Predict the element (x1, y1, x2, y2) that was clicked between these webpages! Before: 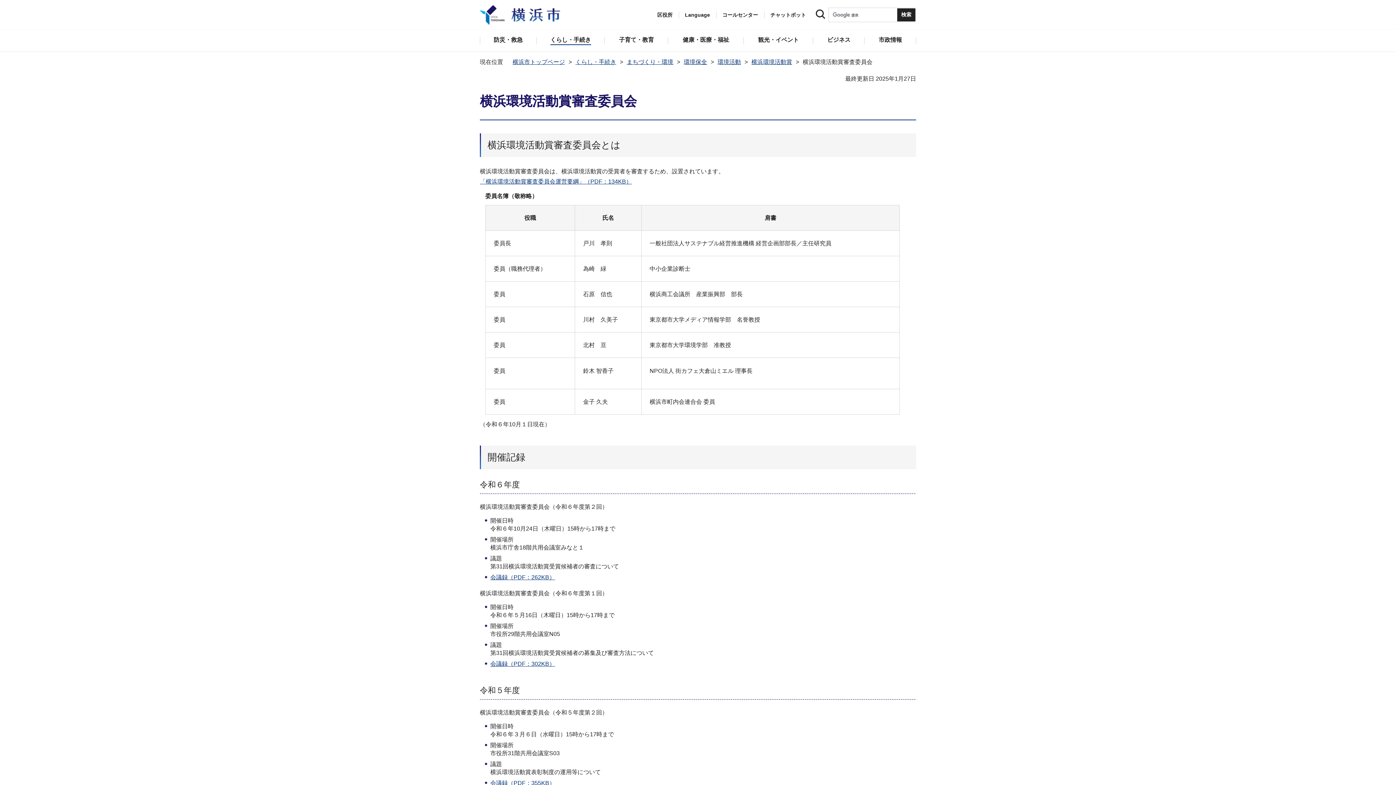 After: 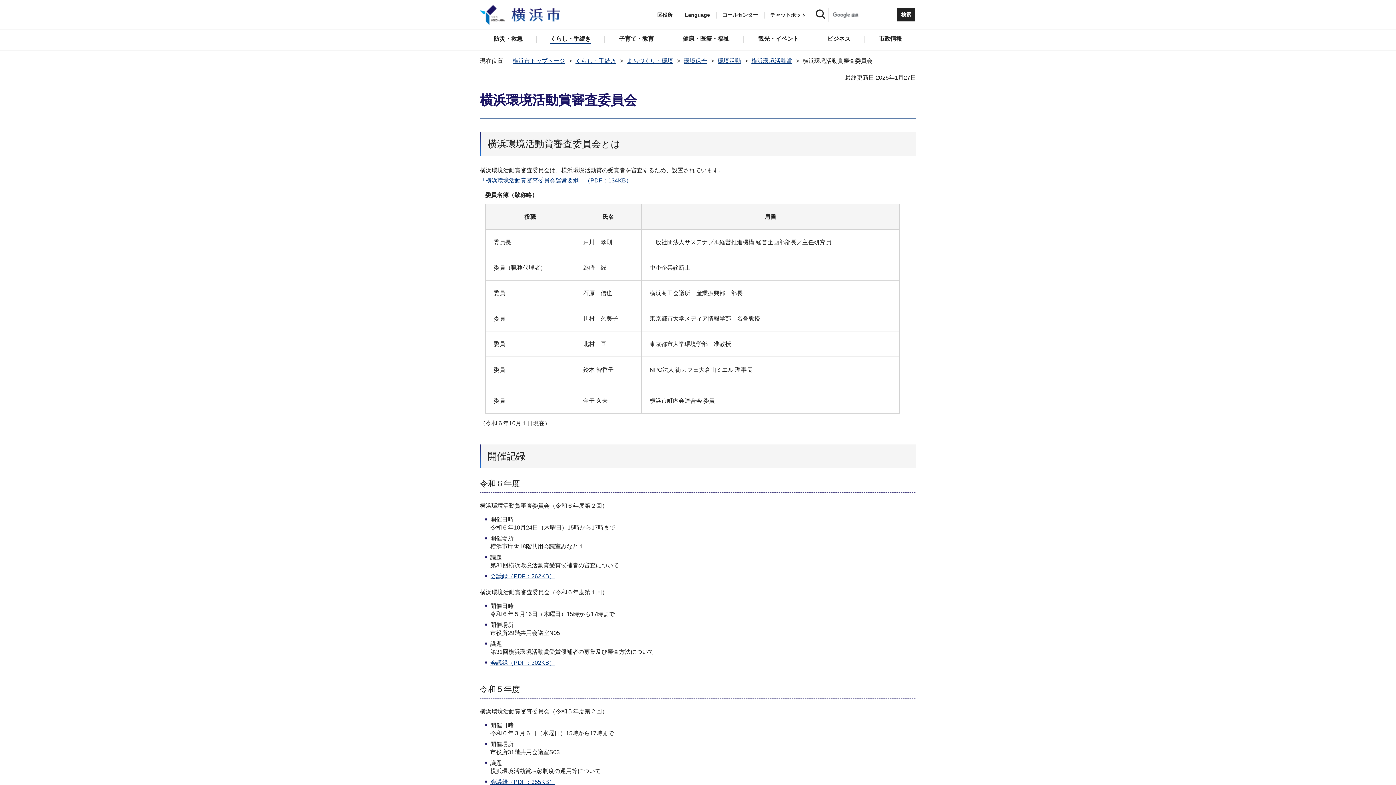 Action: label: 会議録（PDF：355KB） bbox: (490, 780, 555, 786)